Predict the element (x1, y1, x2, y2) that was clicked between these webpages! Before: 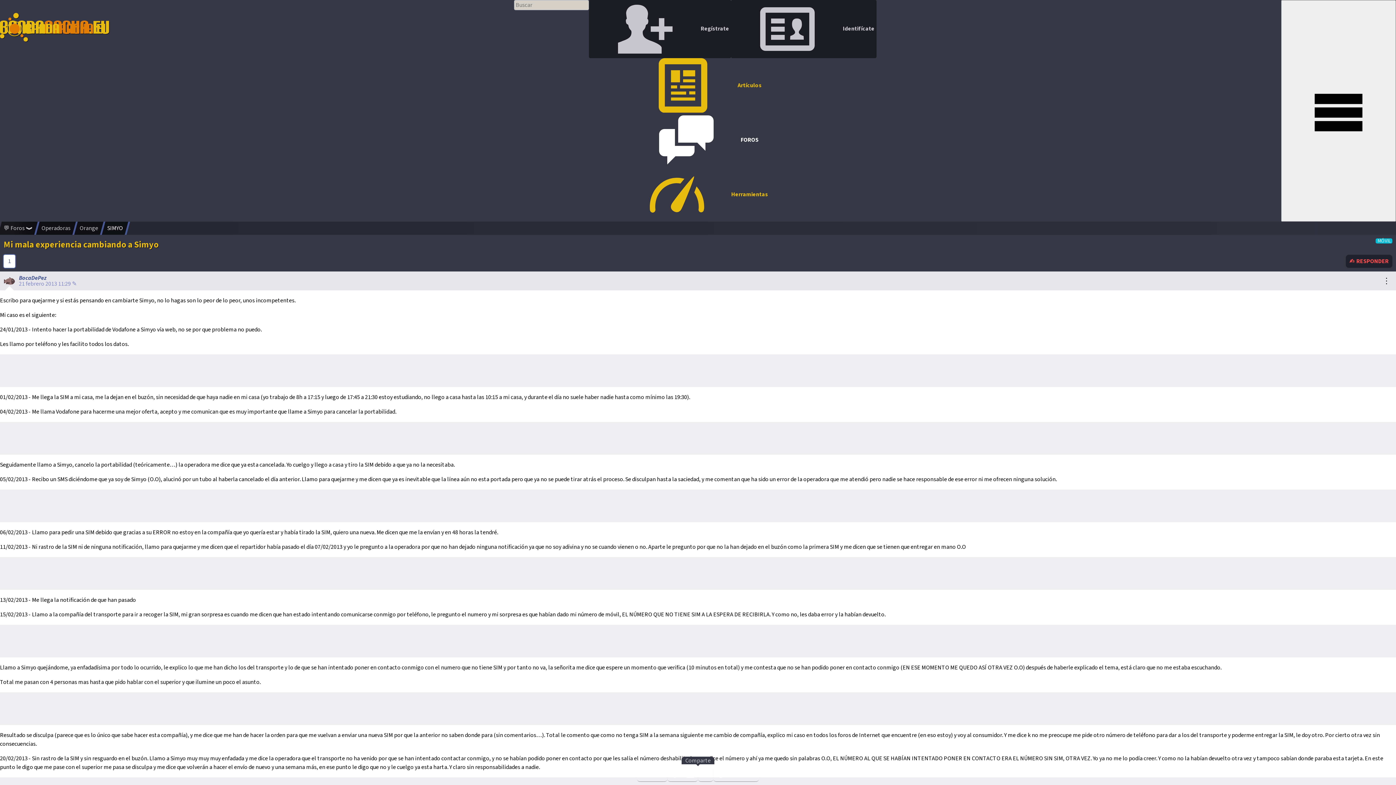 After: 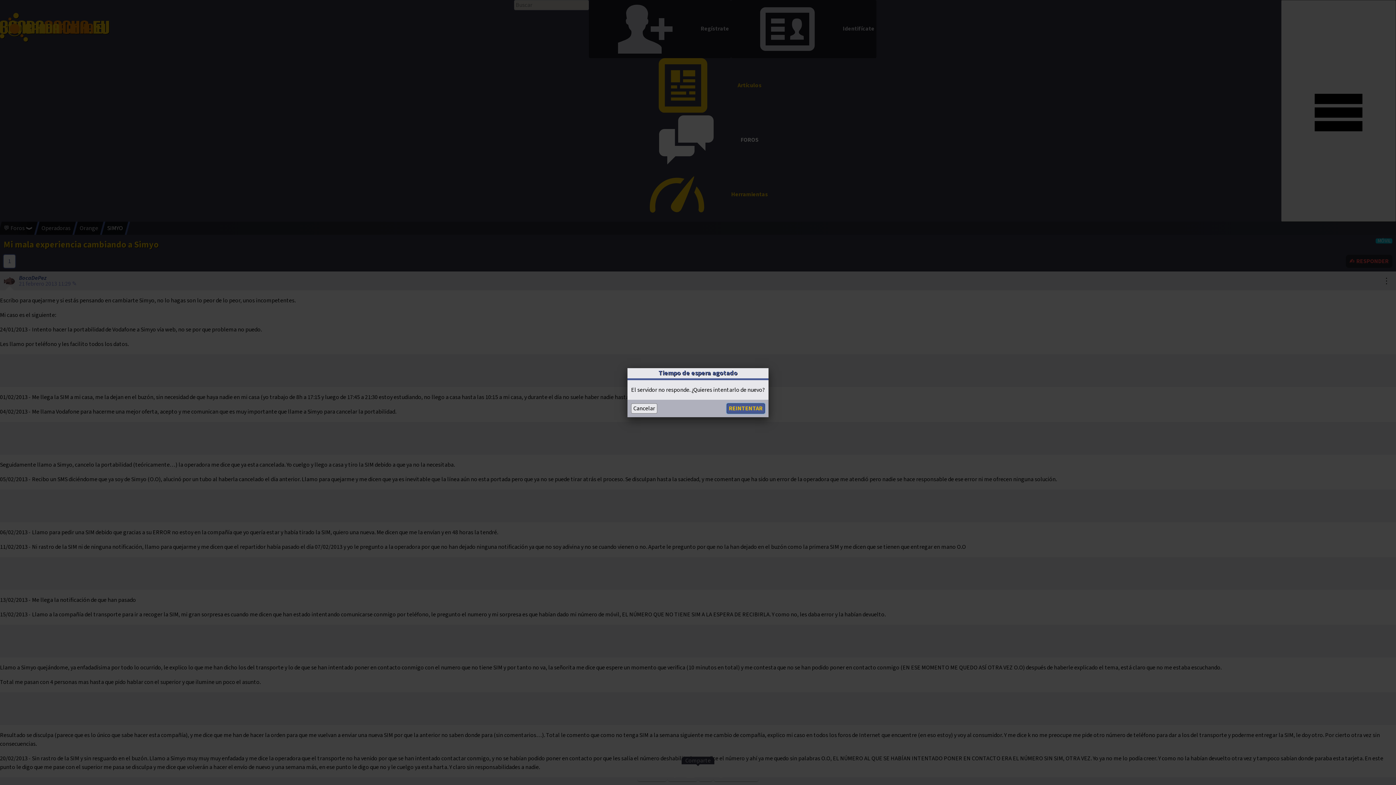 Action: label:  Regístrate bbox: (588, 0, 731, 58)